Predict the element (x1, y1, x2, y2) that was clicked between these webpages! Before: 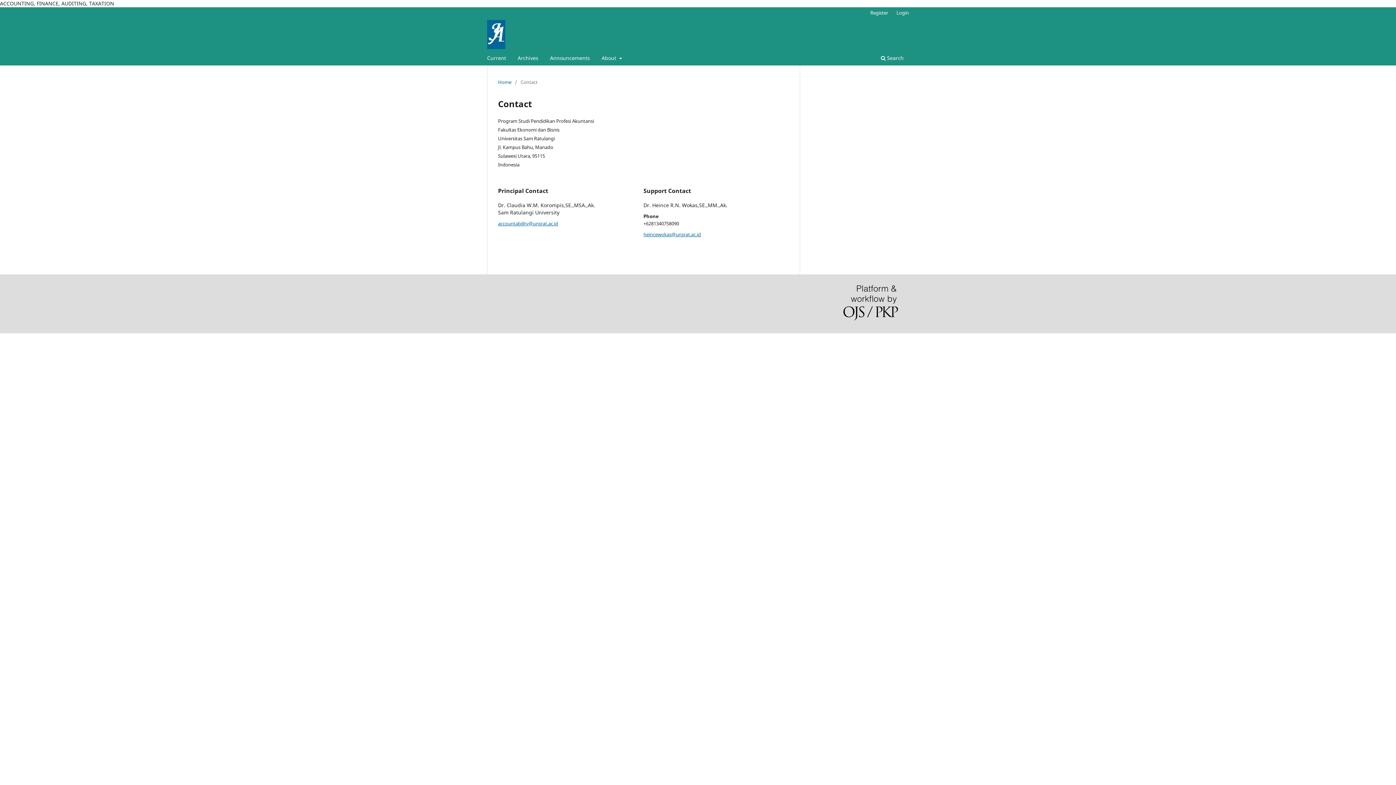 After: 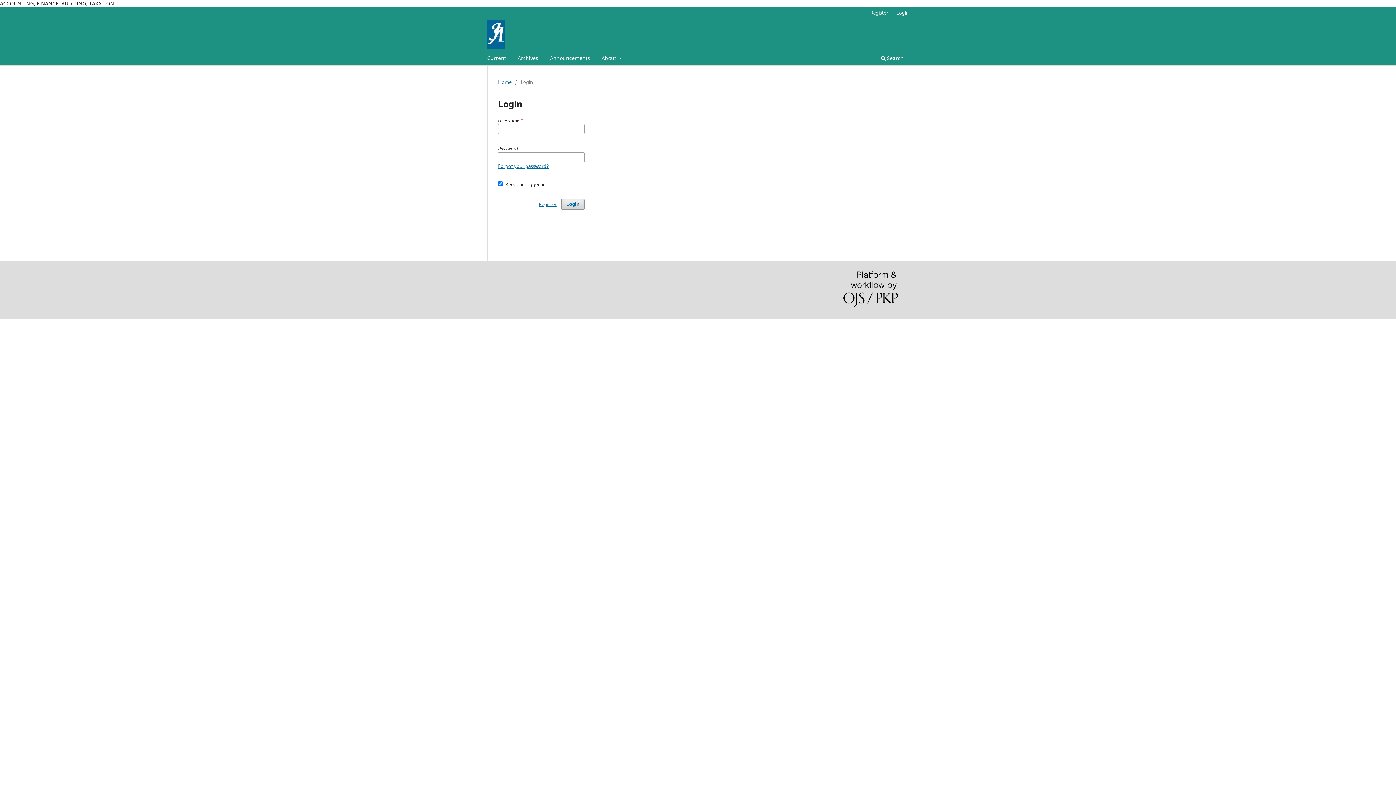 Action: label: Login bbox: (893, 7, 912, 18)